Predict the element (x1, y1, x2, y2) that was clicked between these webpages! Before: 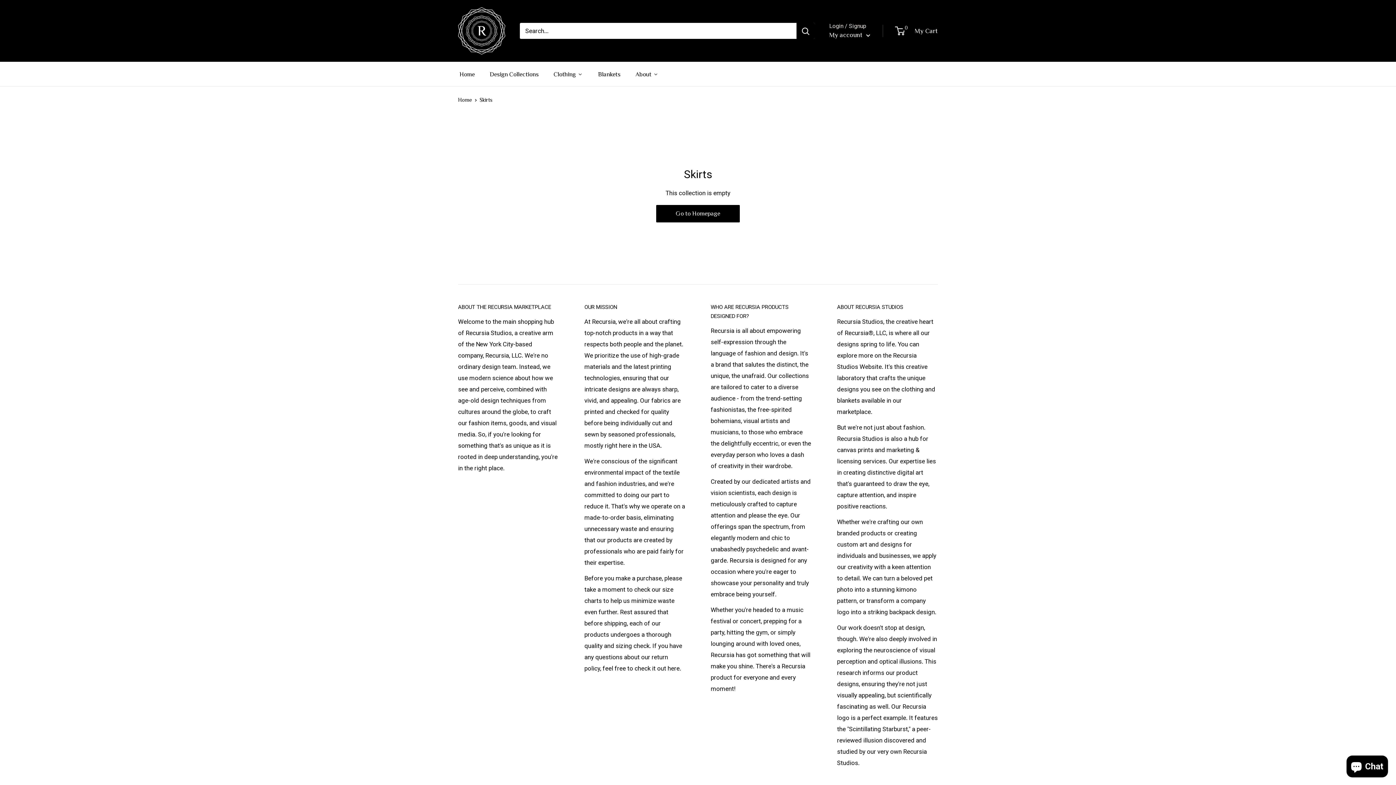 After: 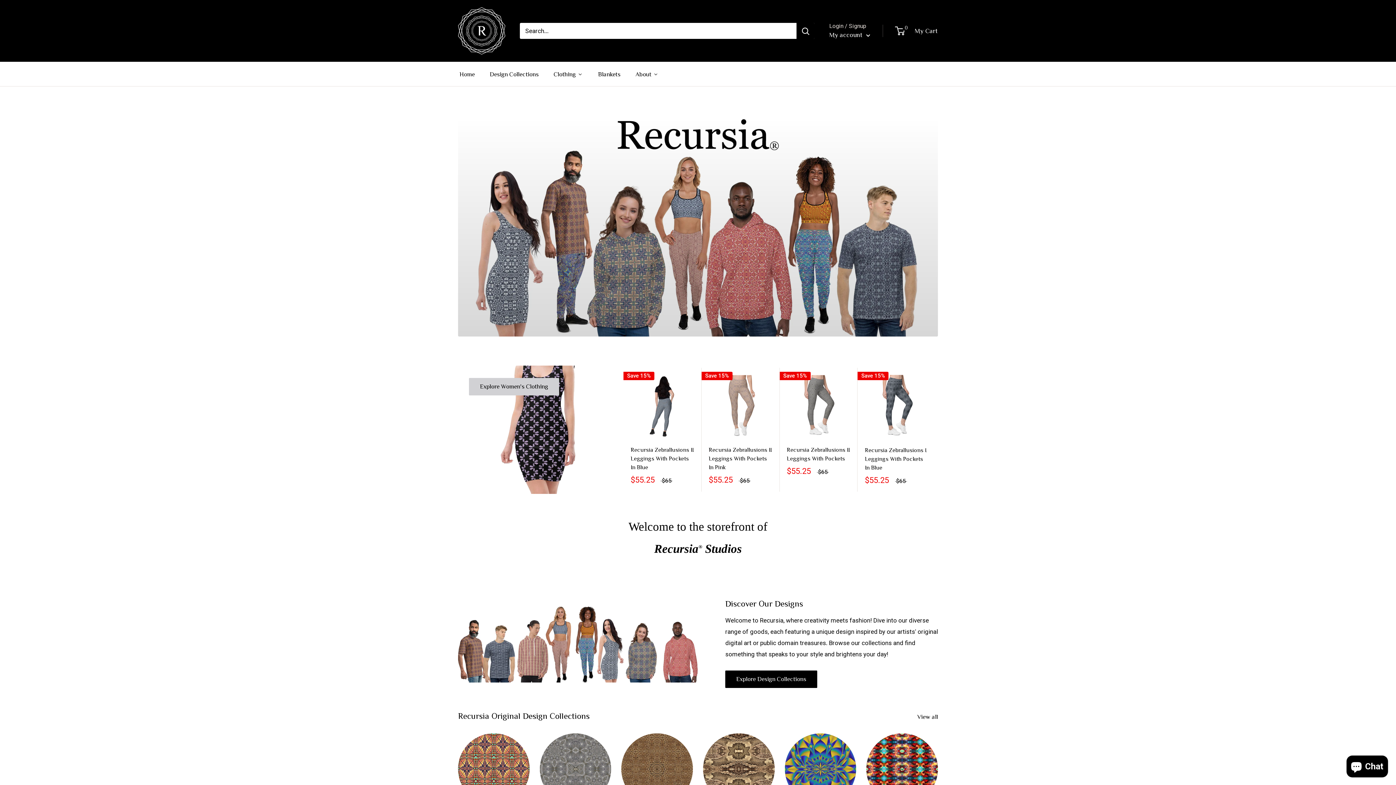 Action: bbox: (458, 7, 505, 54)